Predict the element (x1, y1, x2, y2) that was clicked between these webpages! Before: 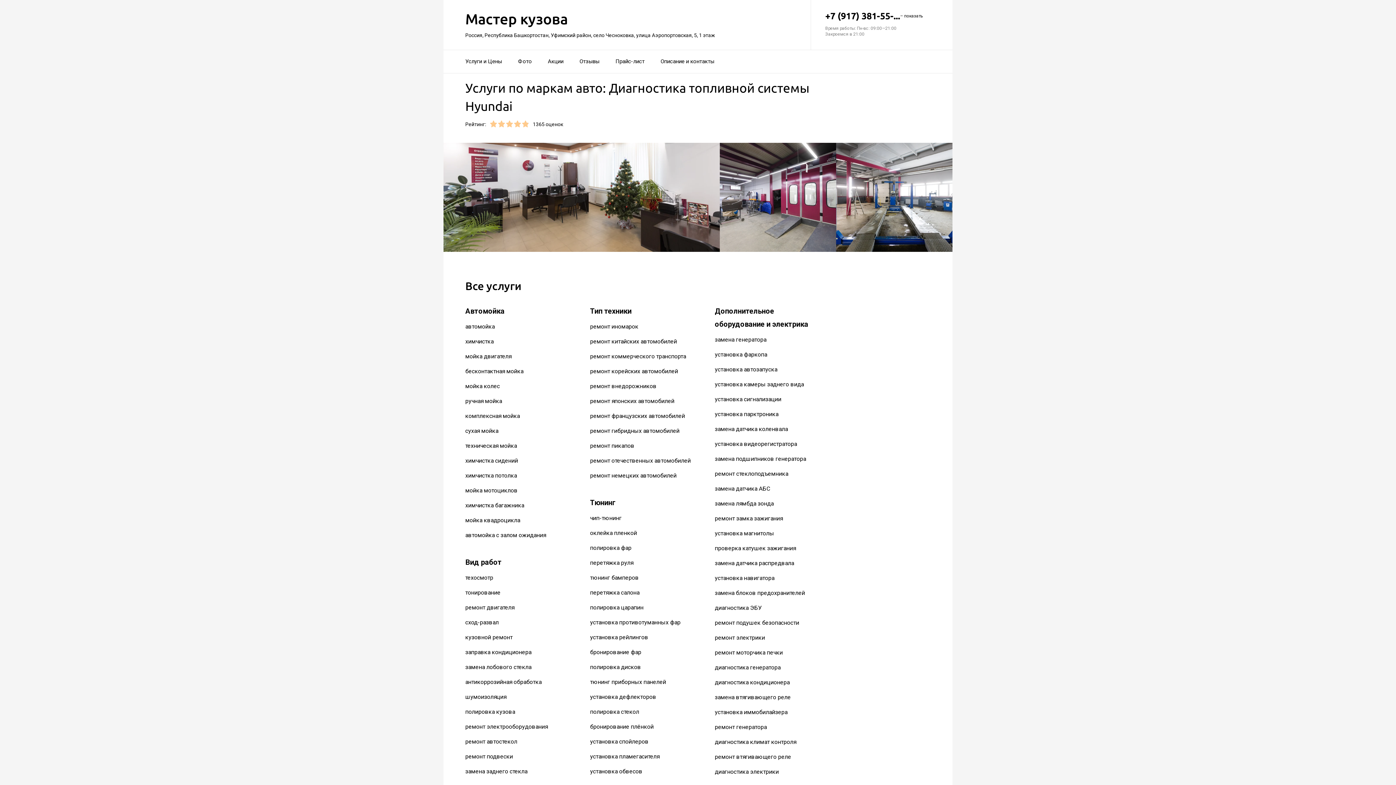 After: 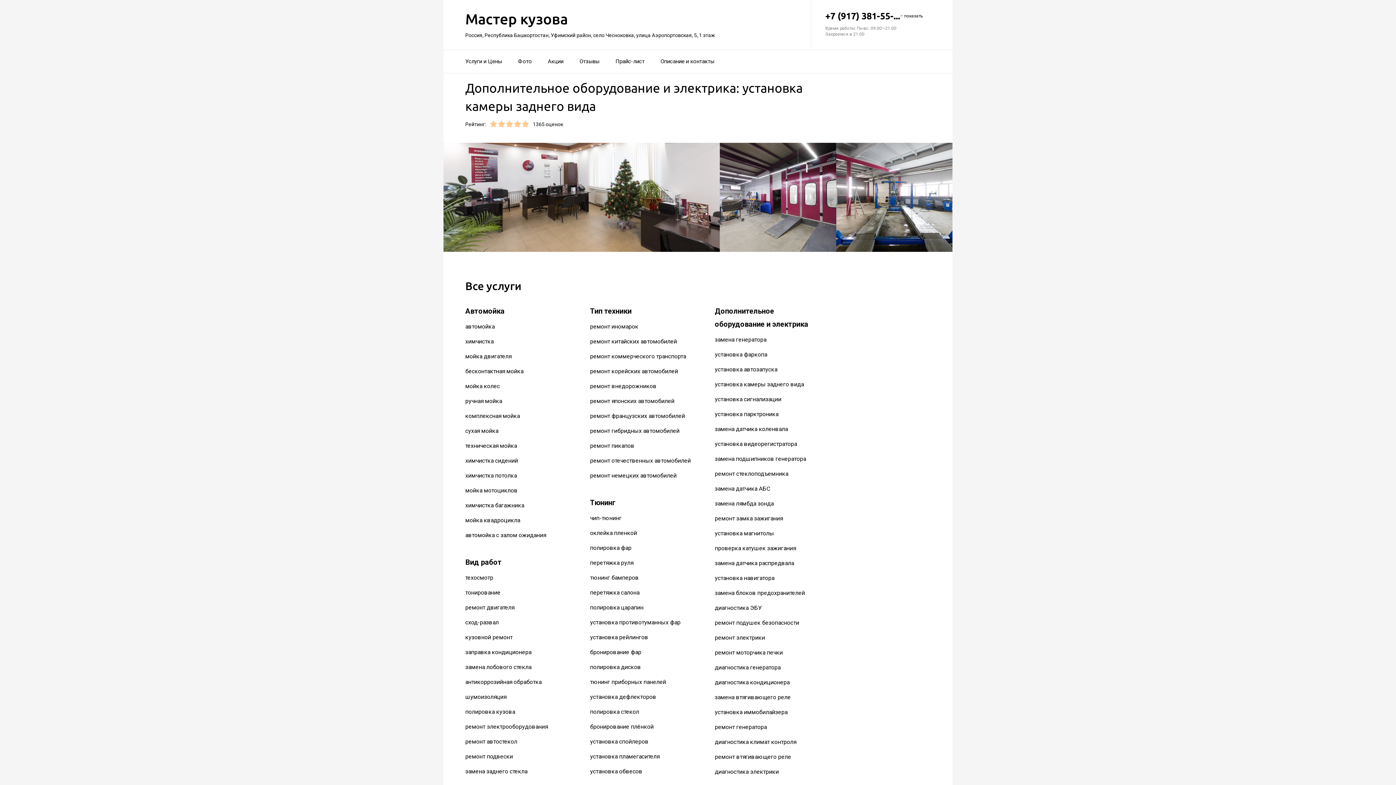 Action: bbox: (715, 381, 804, 388) label: установка камеры заднего вида